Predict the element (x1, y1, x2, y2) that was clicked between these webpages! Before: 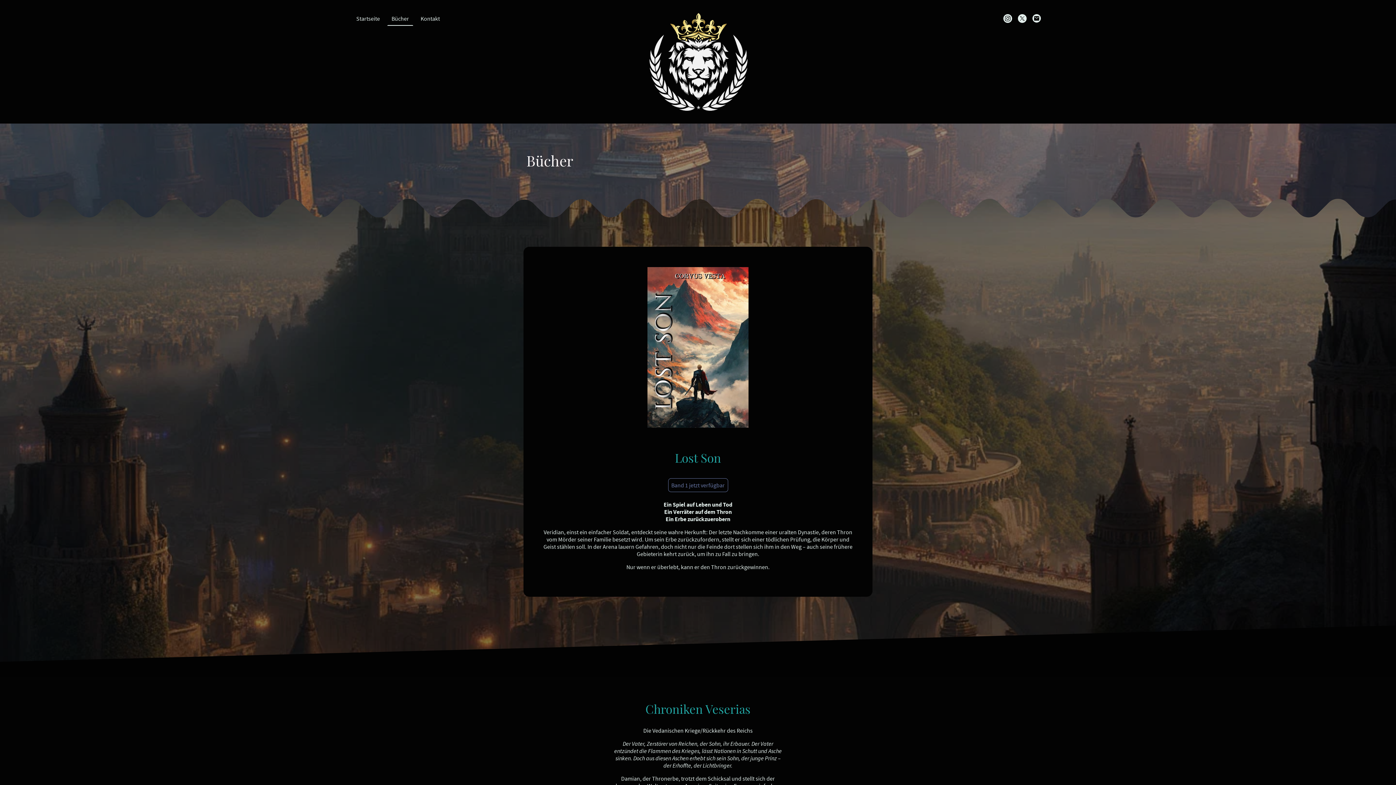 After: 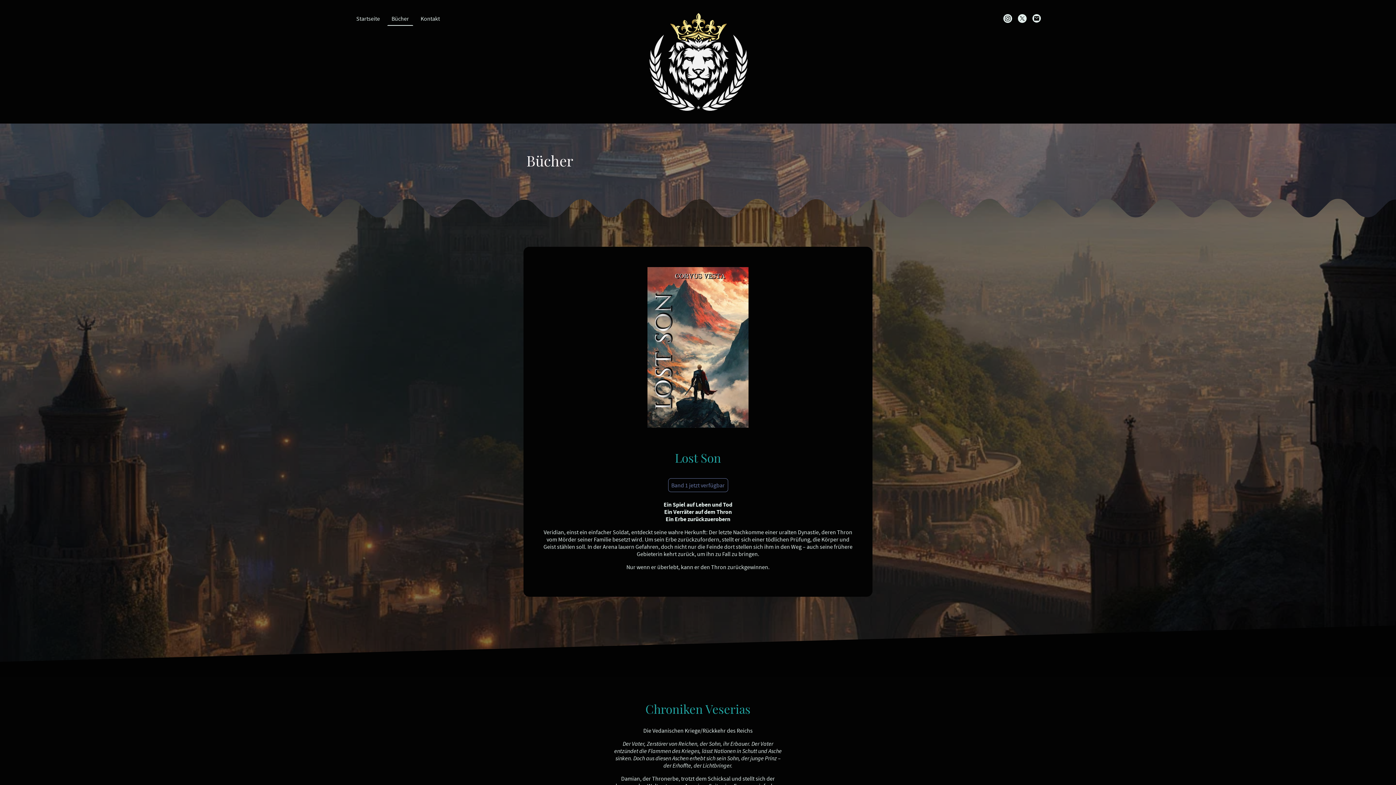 Action: bbox: (1018, 14, 1026, 22)